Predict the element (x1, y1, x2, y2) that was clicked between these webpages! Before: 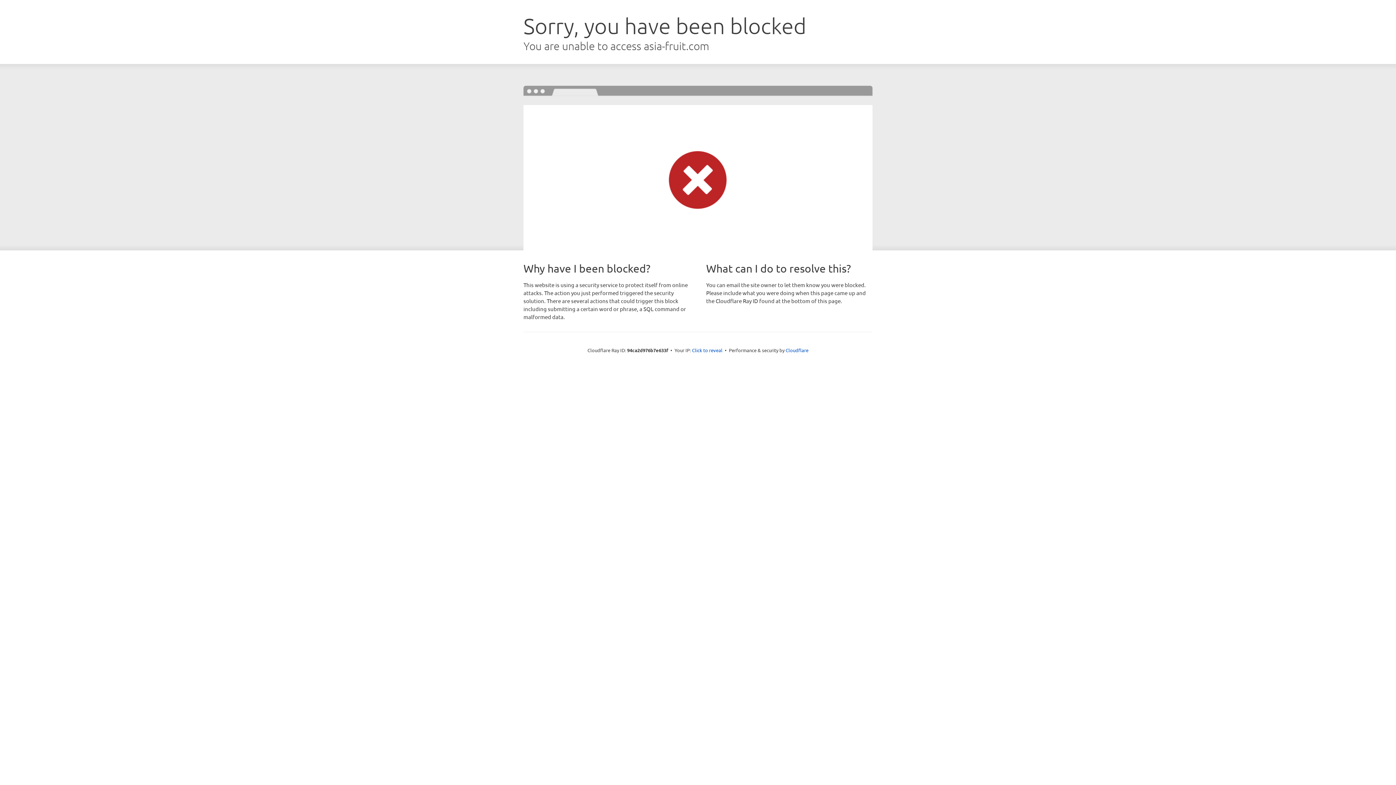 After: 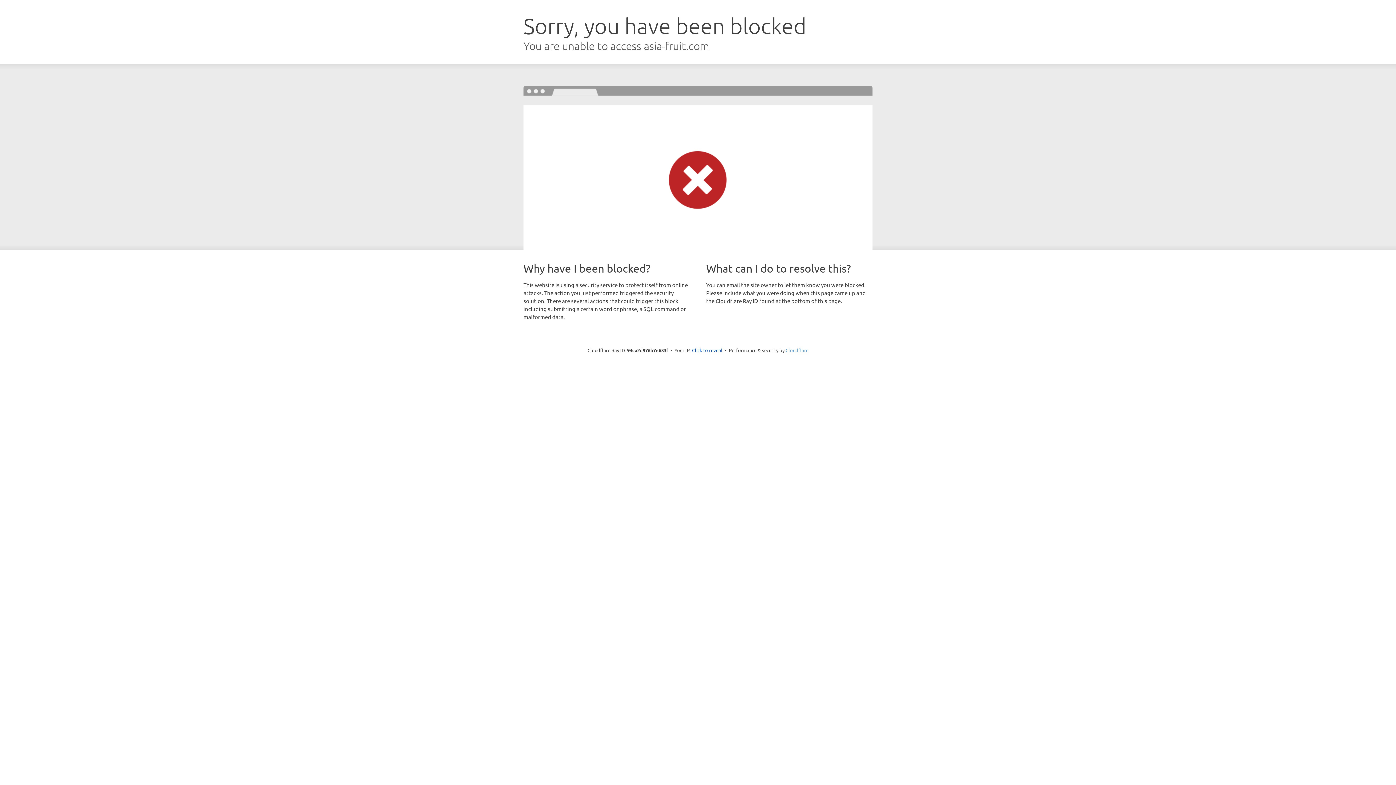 Action: bbox: (785, 347, 808, 353) label: Cloudflare